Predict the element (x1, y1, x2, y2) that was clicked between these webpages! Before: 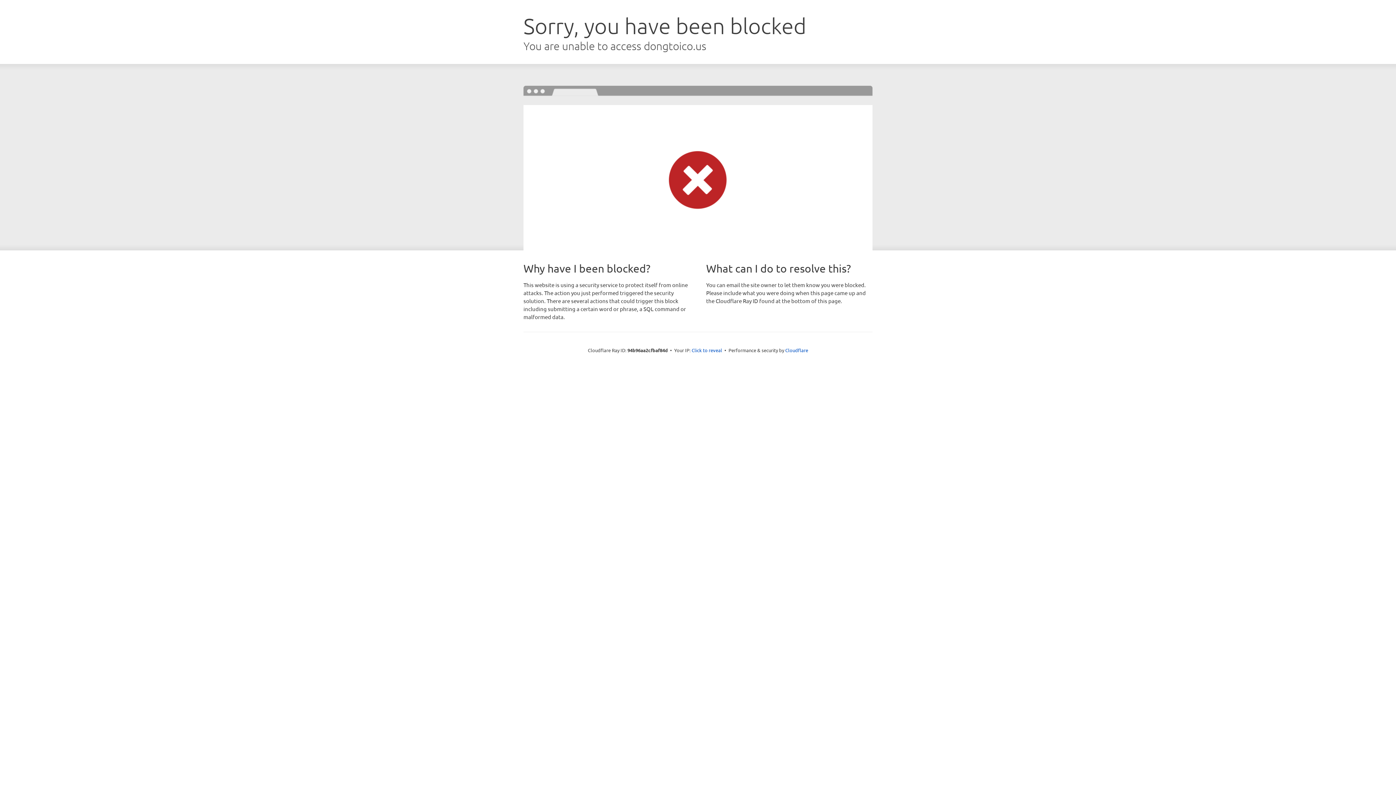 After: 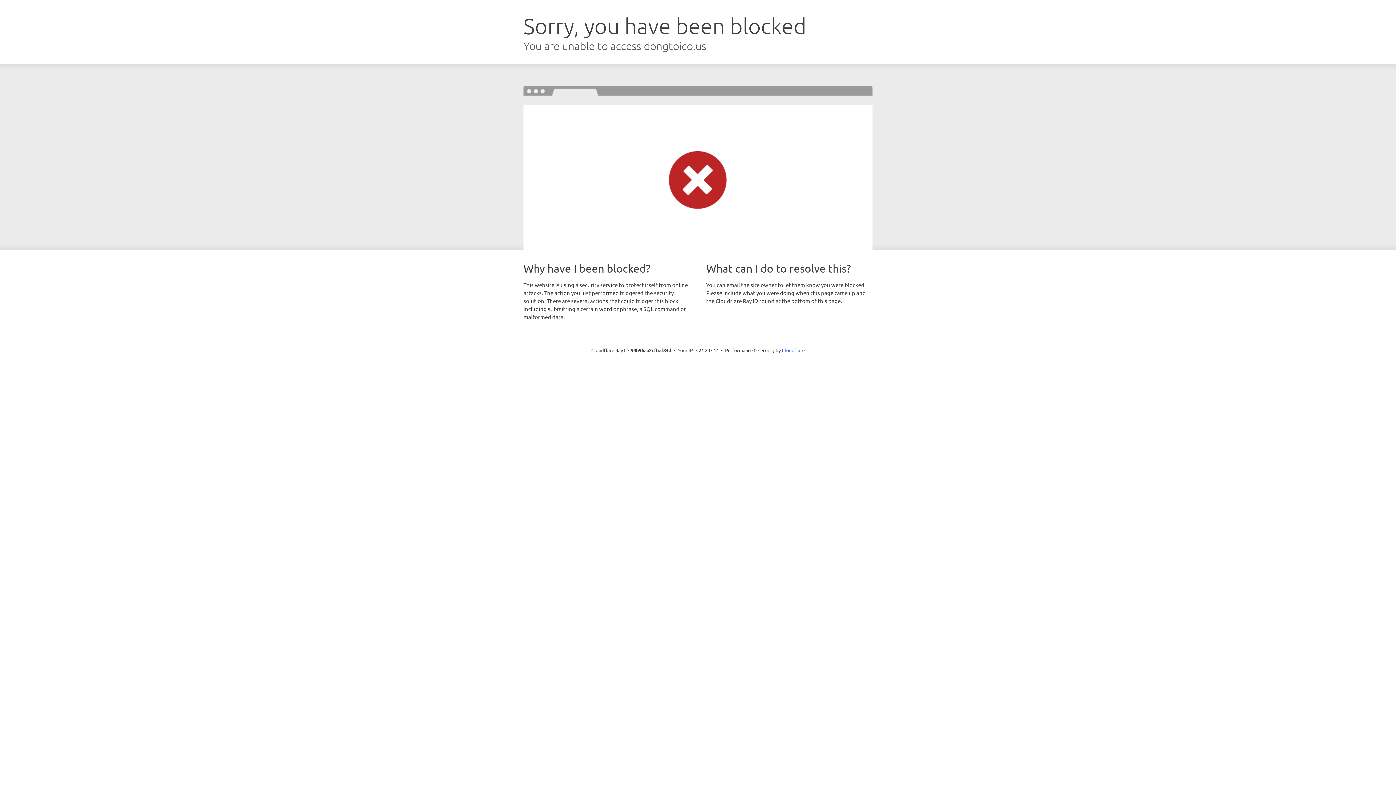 Action: label: Click to reveal bbox: (691, 346, 722, 353)